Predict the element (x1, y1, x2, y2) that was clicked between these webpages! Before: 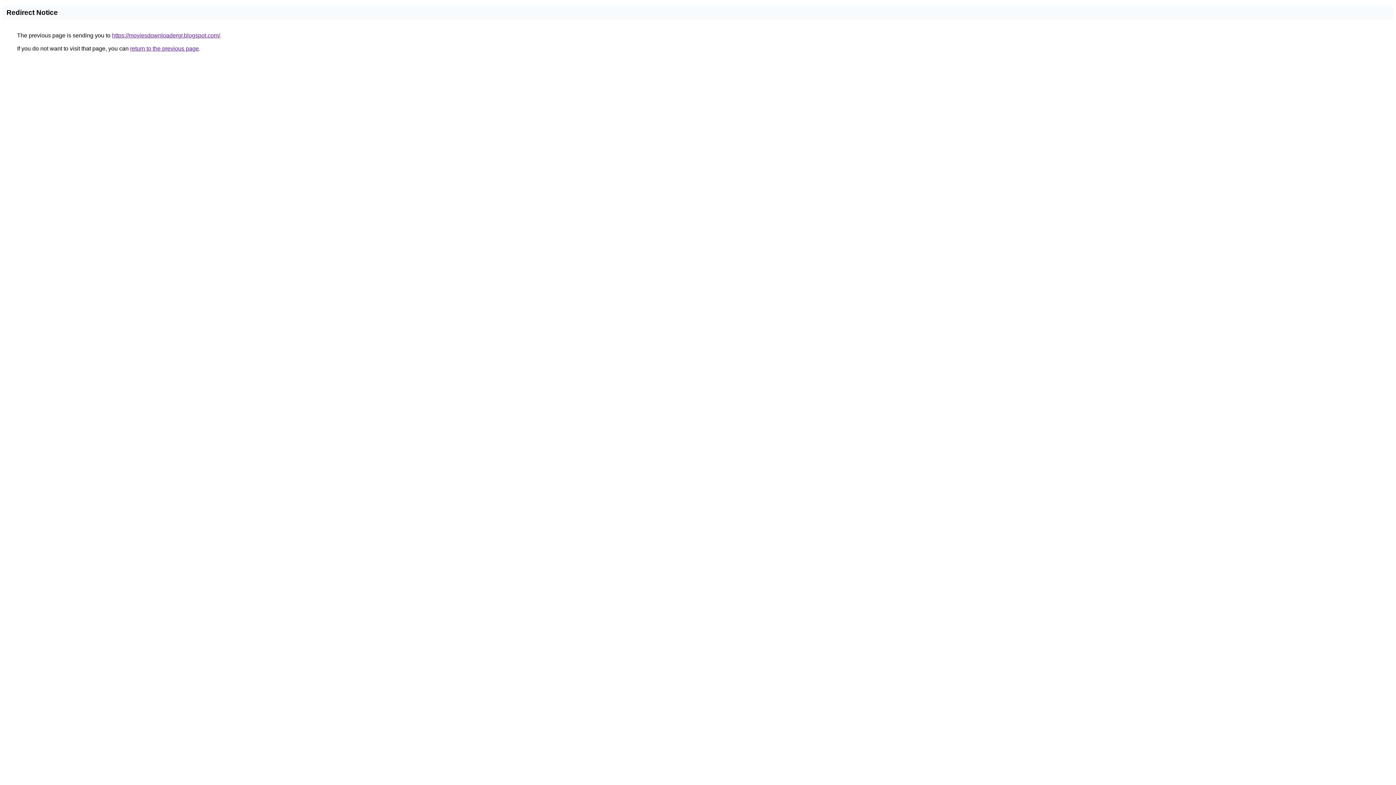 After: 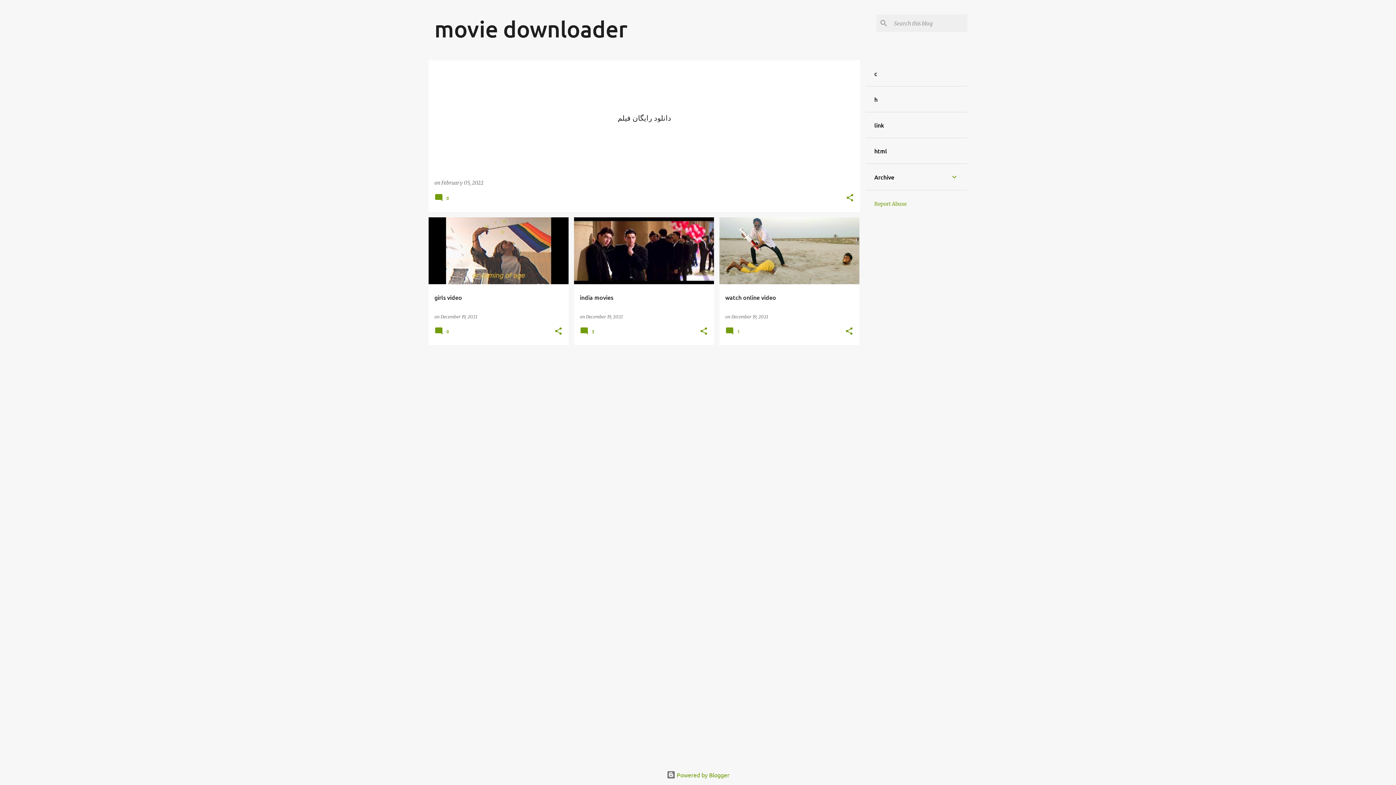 Action: bbox: (112, 32, 220, 38) label: https://moviesdownloadergr.blogspot.com/